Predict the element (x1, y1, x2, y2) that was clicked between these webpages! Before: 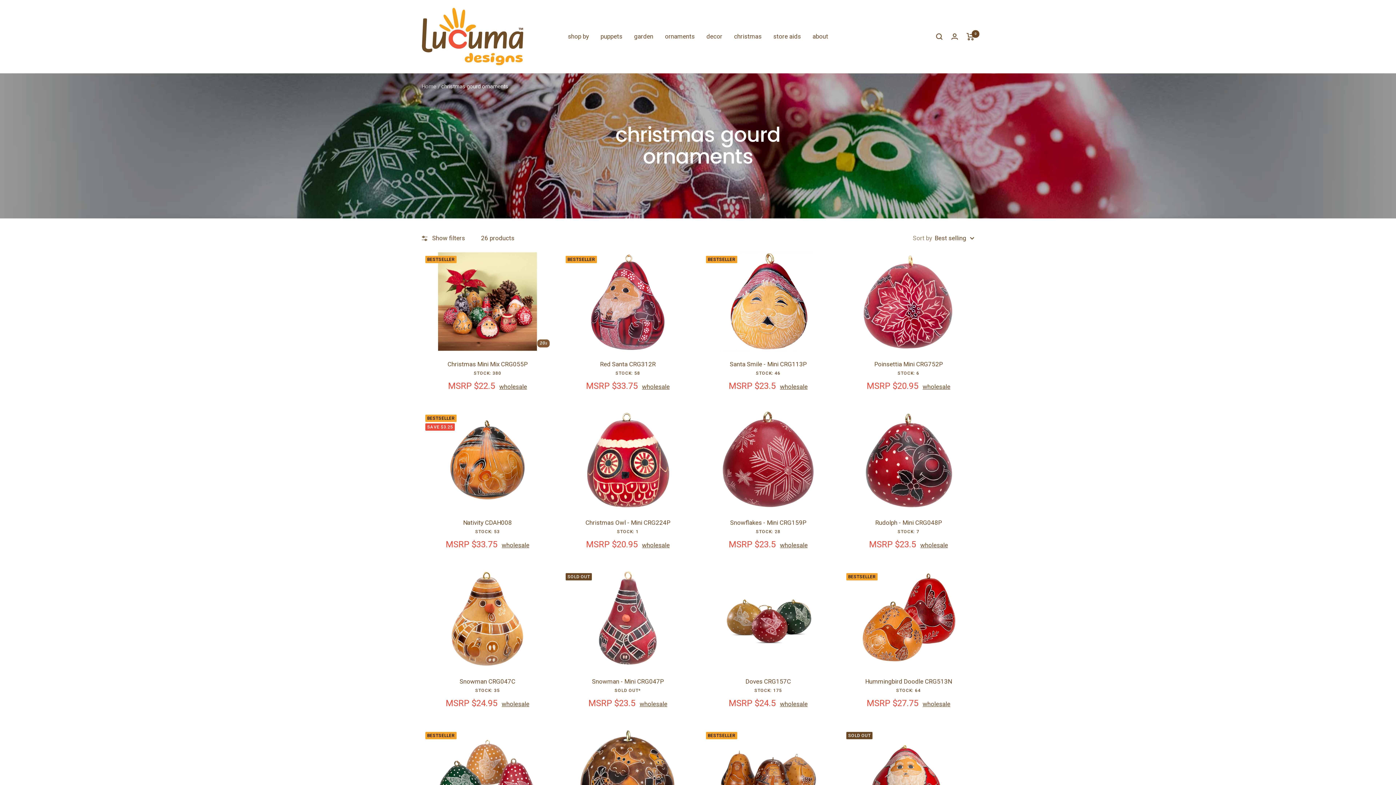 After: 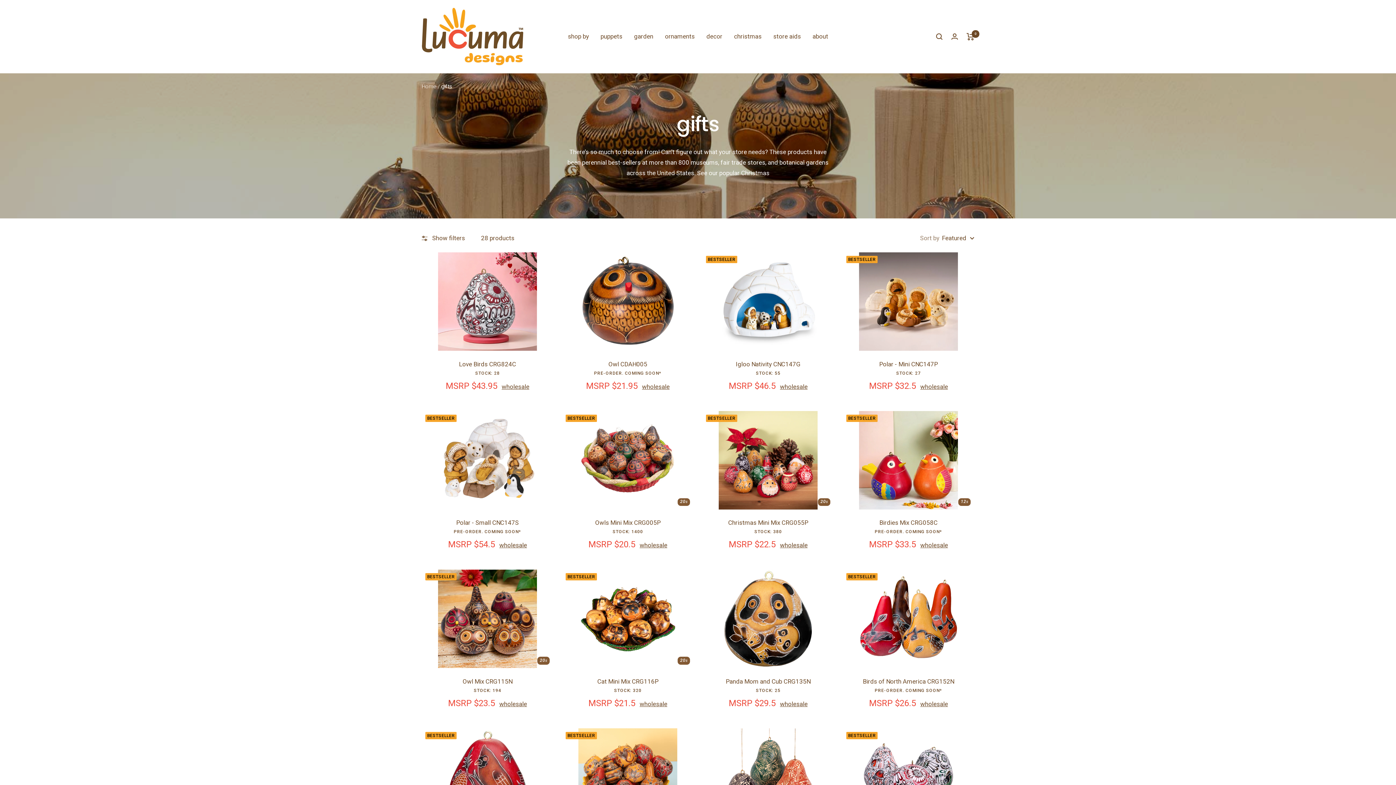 Action: bbox: (568, 31, 589, 41) label: shop by